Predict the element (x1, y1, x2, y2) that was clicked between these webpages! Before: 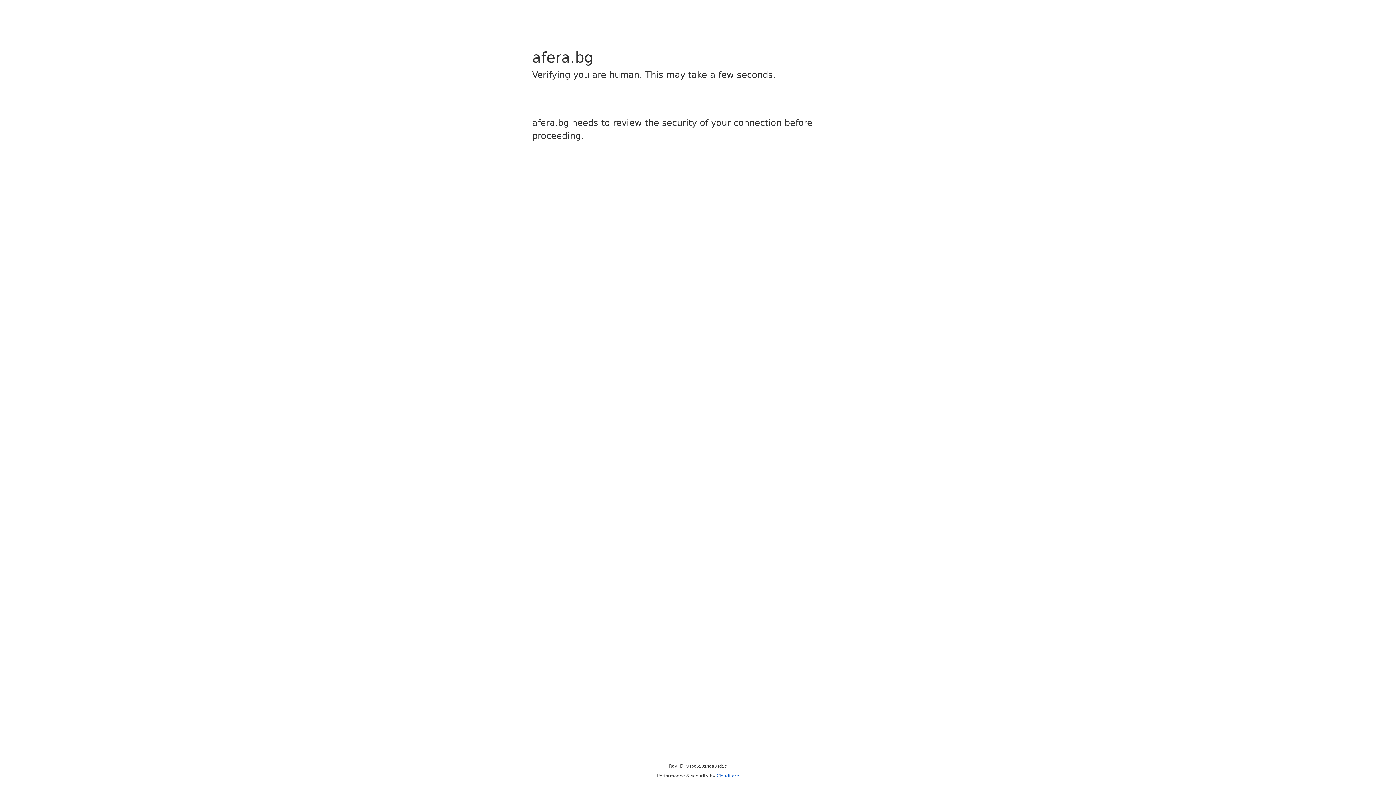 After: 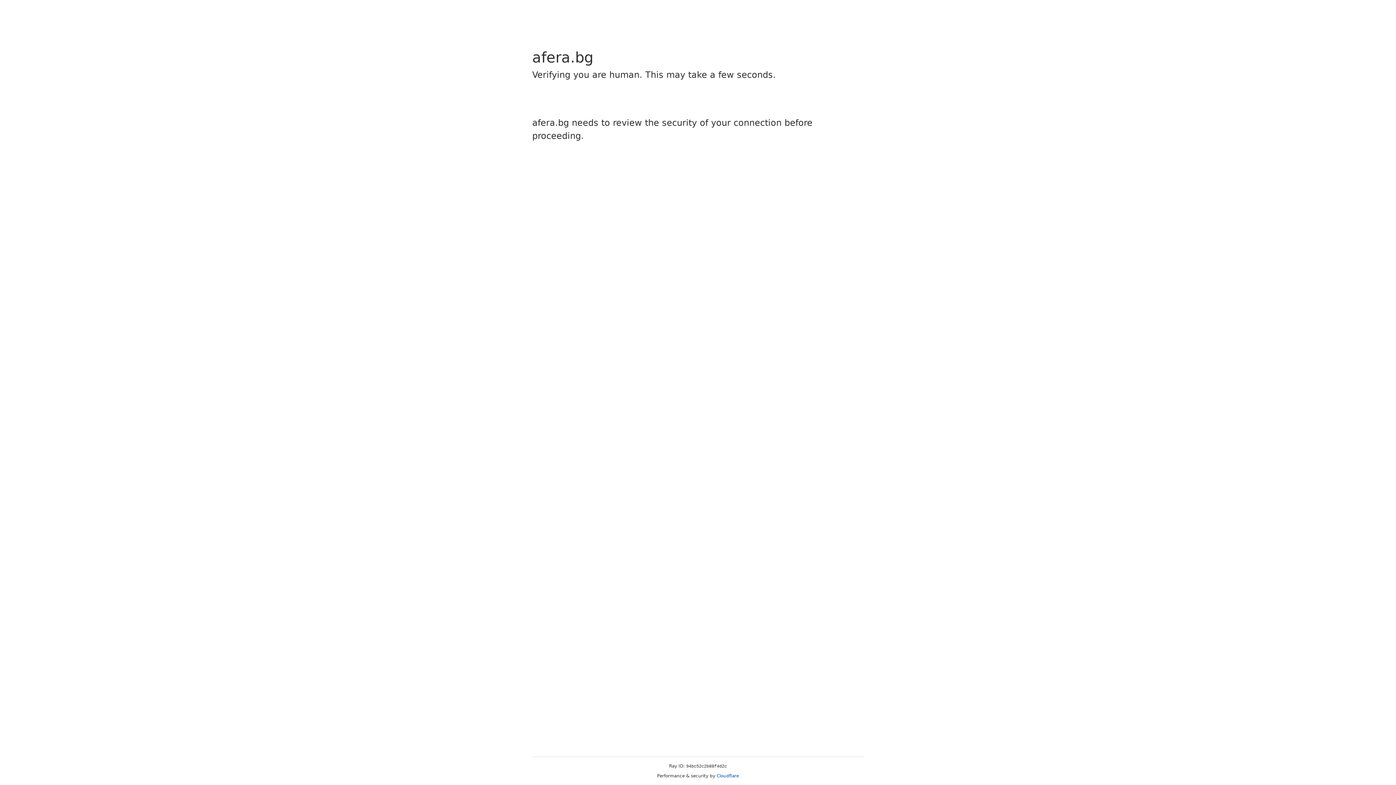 Action: label: Cloudflare bbox: (716, 773, 739, 778)